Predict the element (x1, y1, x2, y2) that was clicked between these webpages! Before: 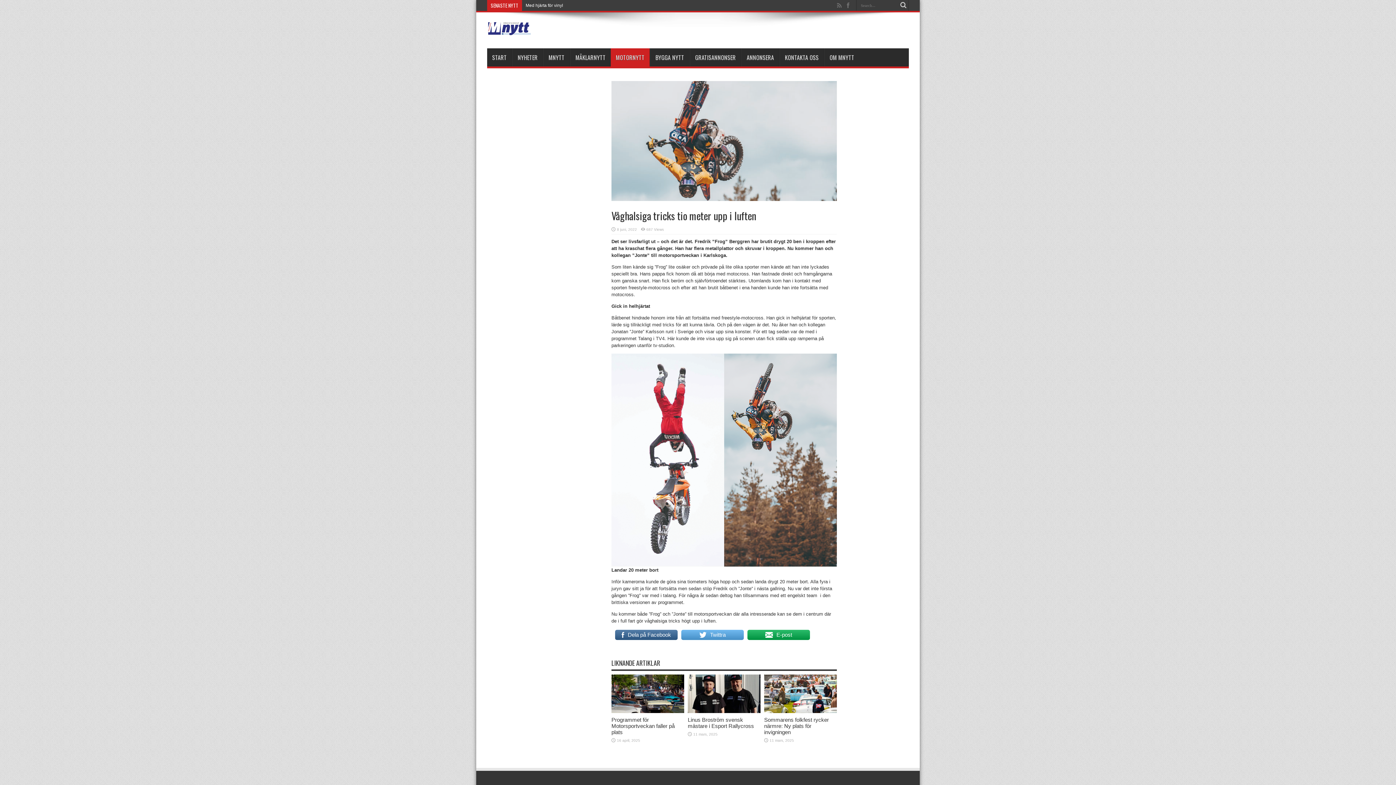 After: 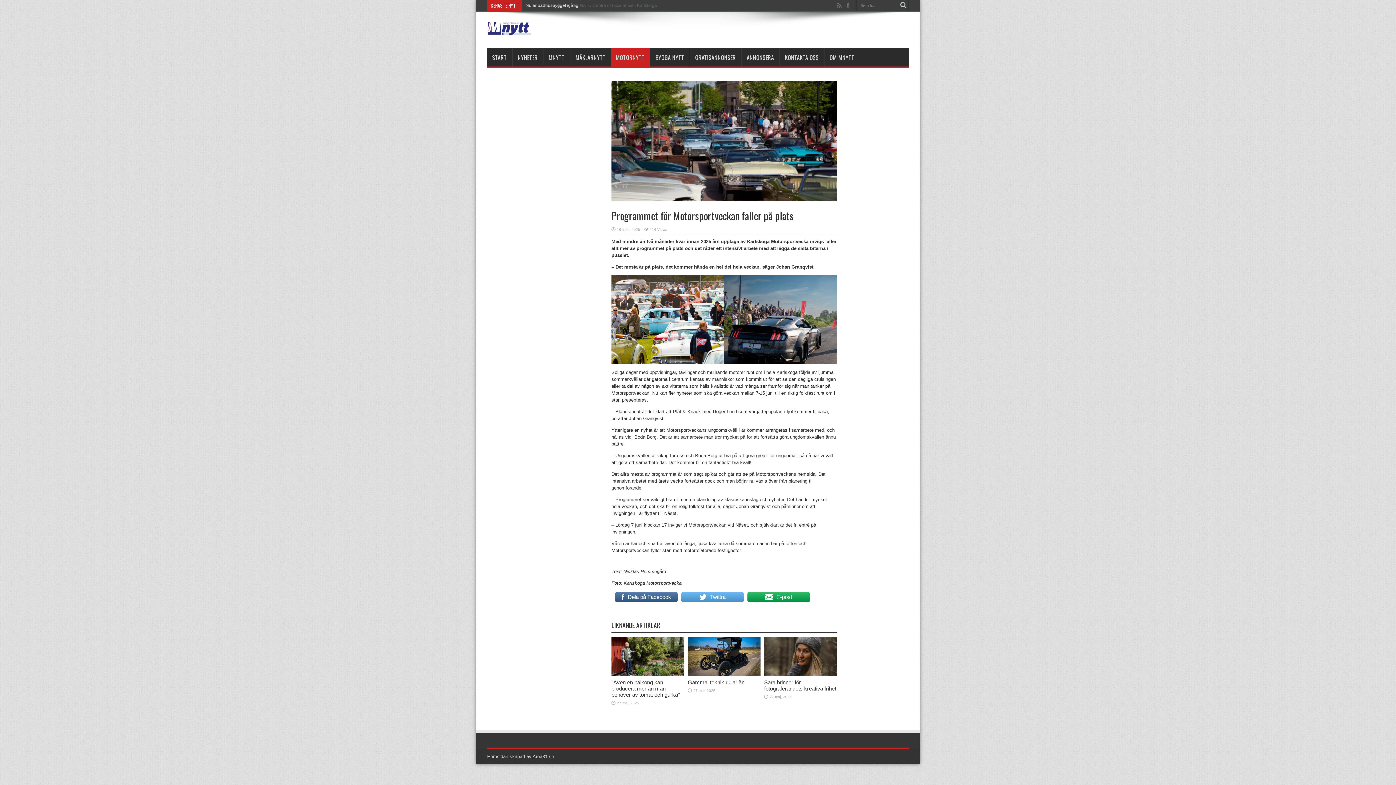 Action: label: Programmet för Motorsportveckan faller på plats bbox: (611, 717, 674, 735)